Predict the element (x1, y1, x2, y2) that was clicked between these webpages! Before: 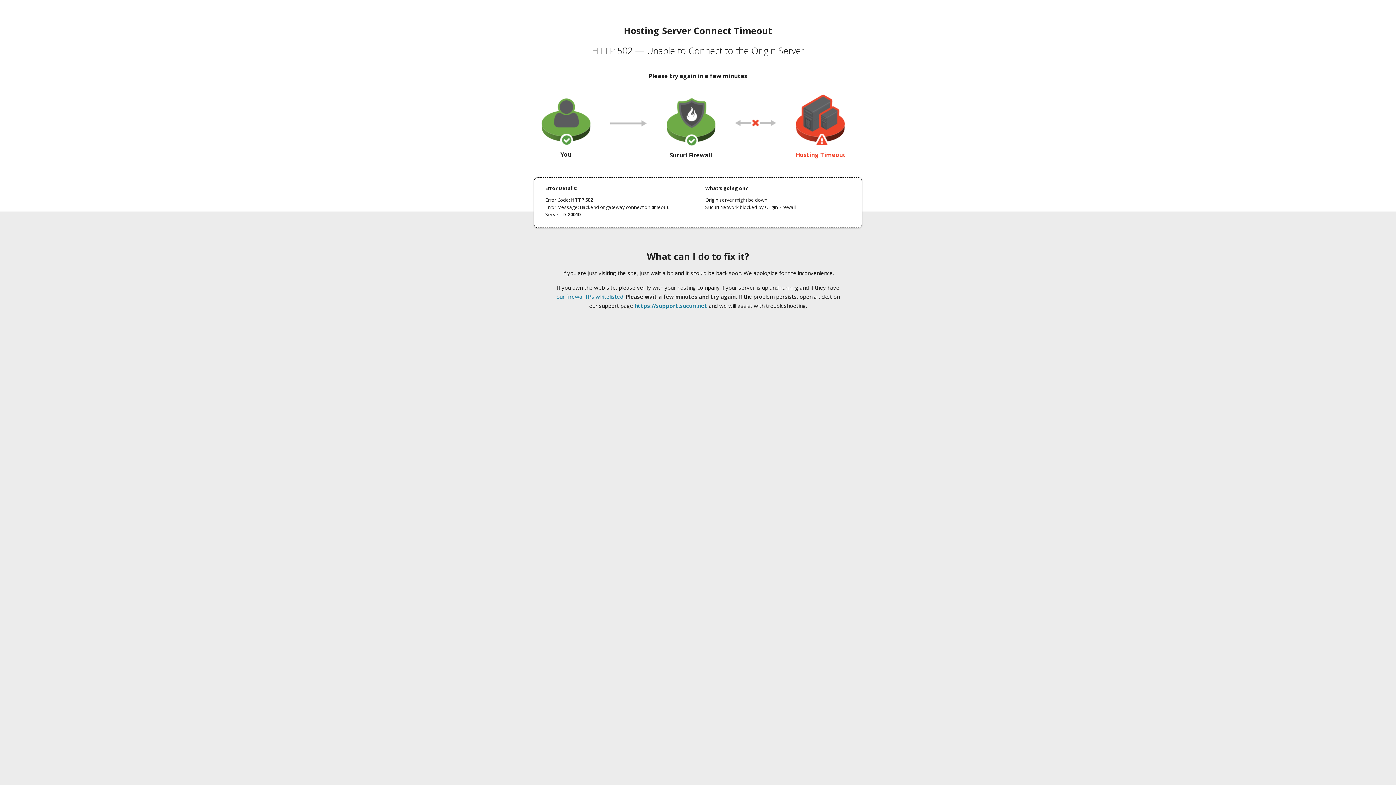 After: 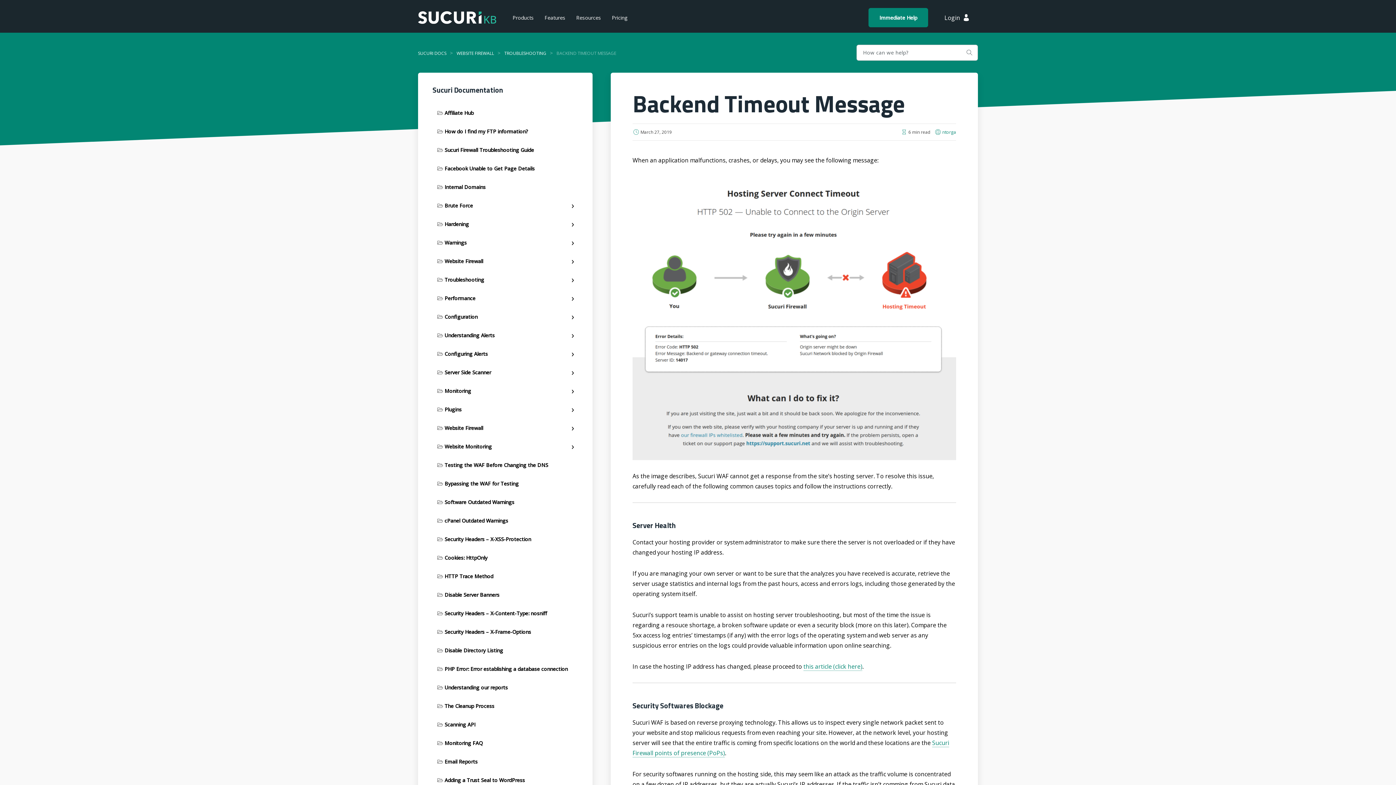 Action: label: our firewall IPs whitelisted bbox: (556, 293, 623, 300)